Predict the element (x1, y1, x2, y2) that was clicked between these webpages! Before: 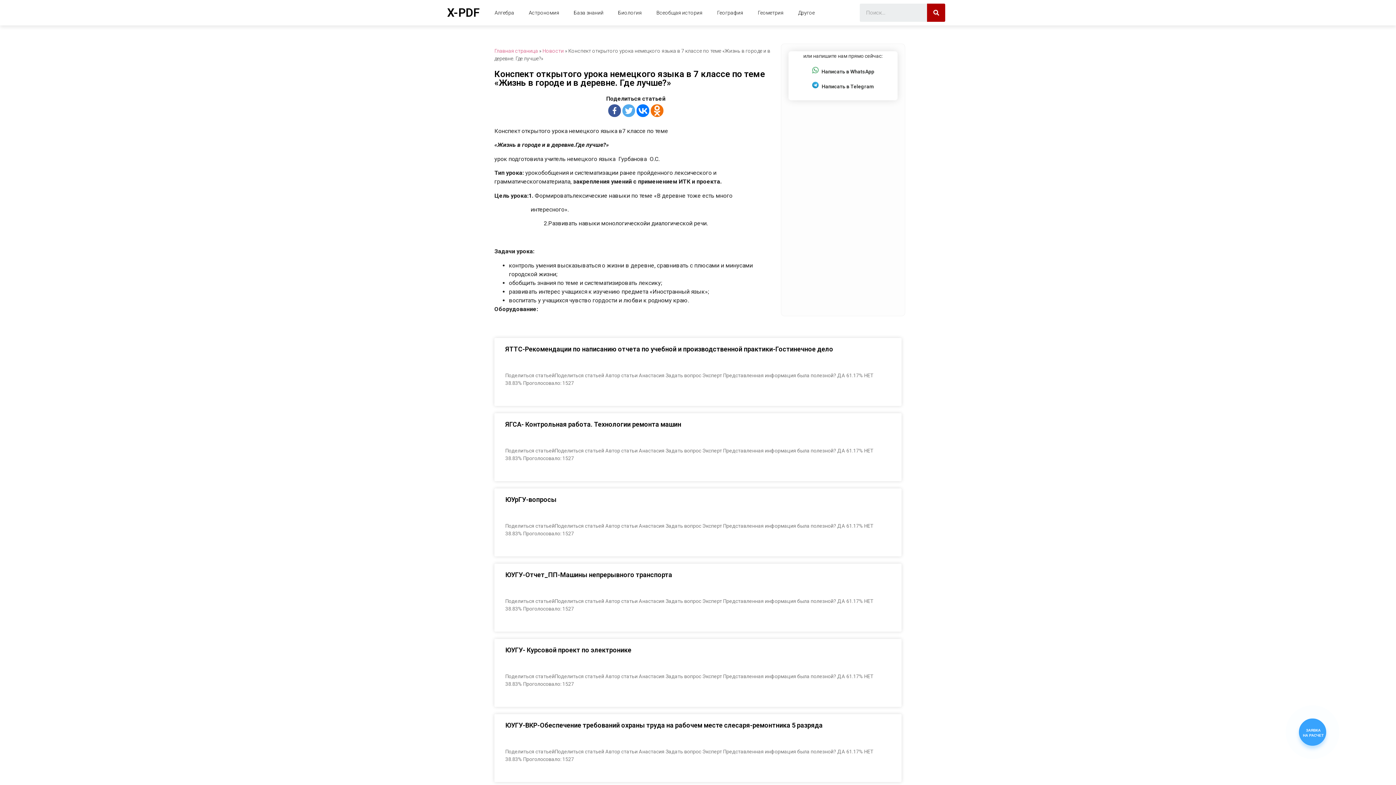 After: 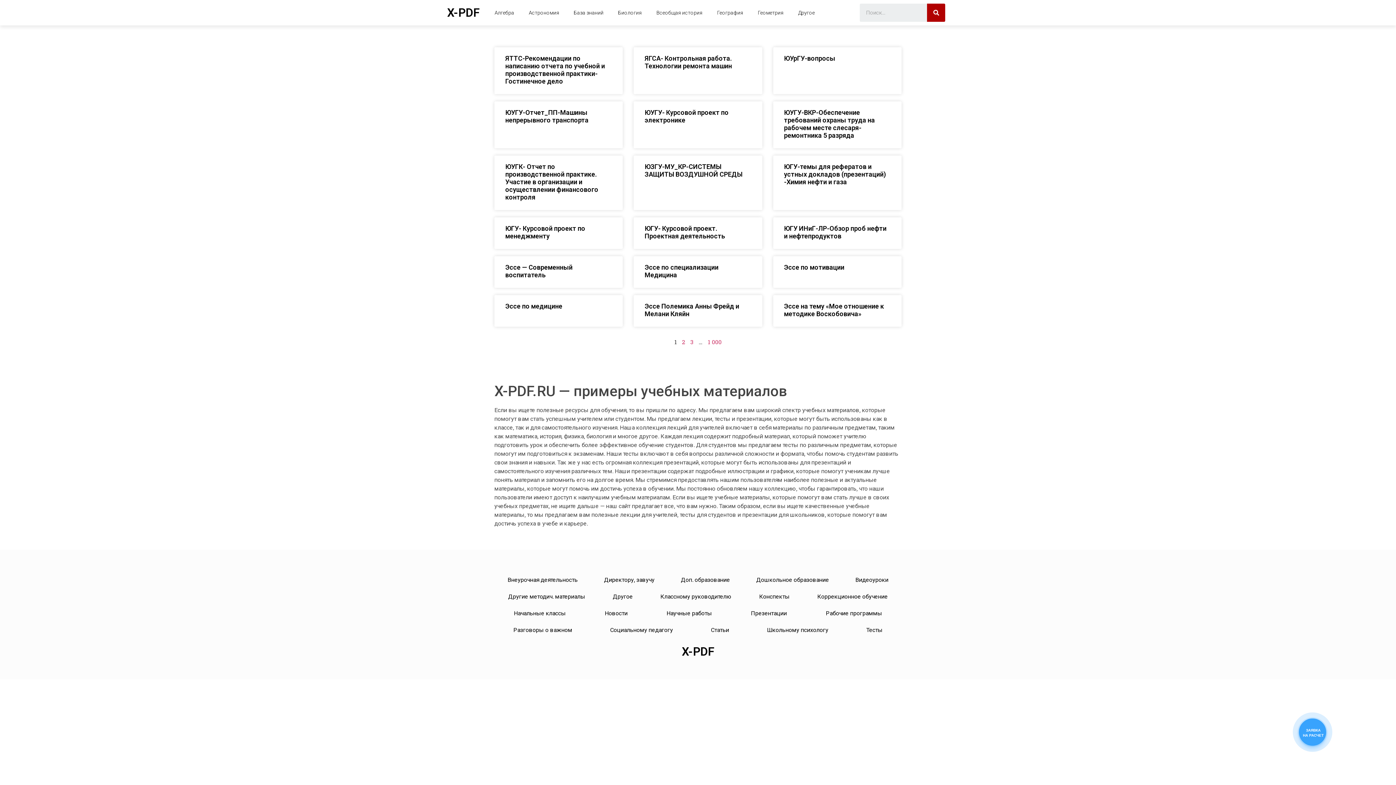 Action: bbox: (447, 5, 479, 19) label: X-PDF